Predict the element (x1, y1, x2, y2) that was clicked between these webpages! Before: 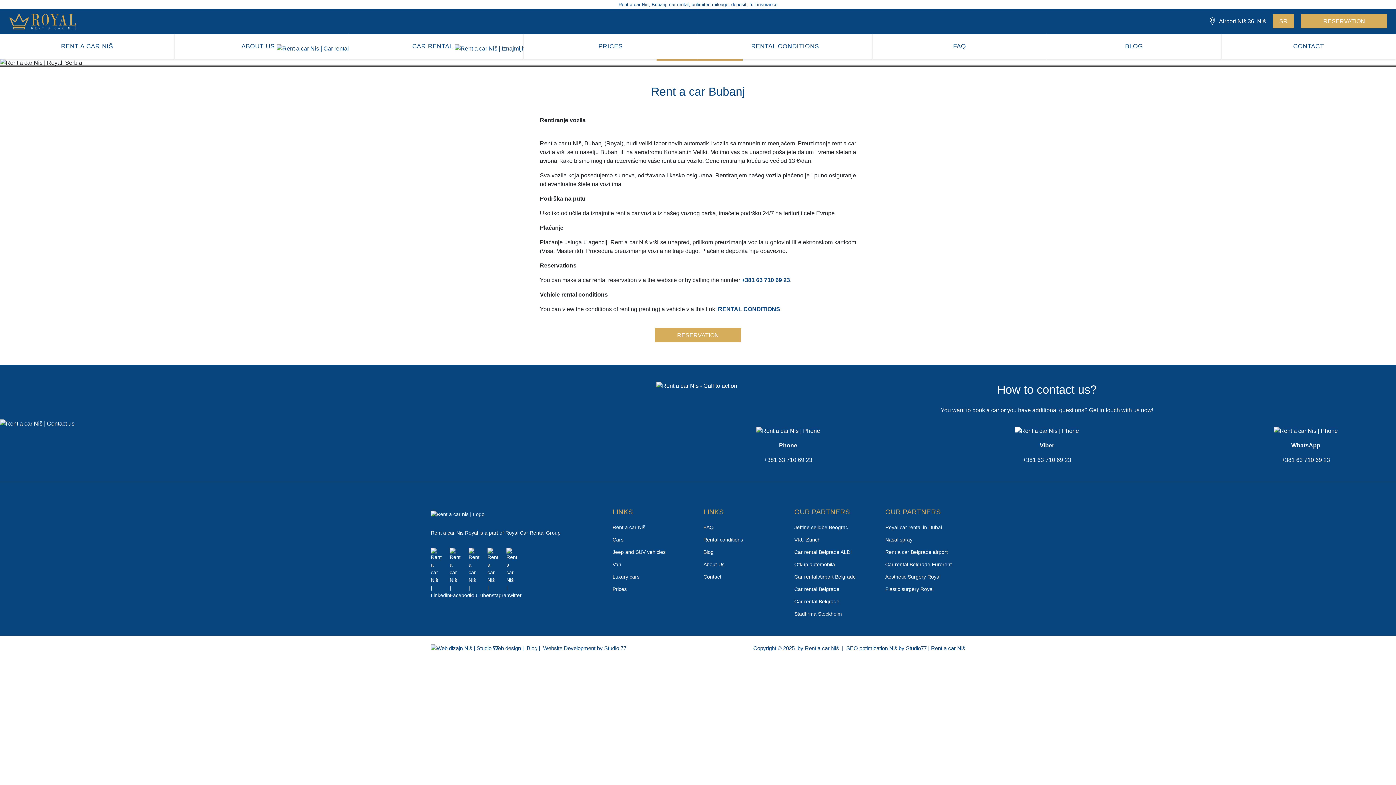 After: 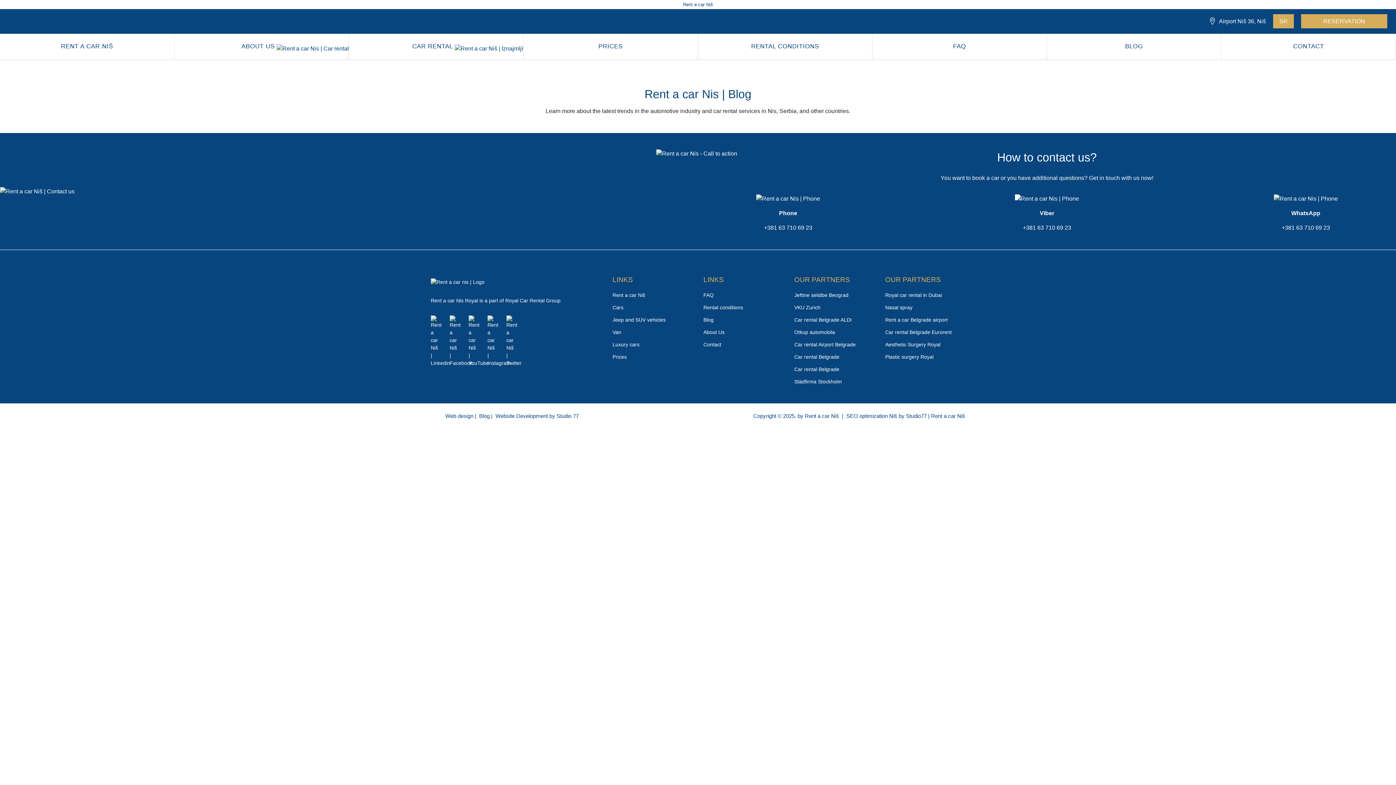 Action: bbox: (703, 549, 713, 555) label: Blog